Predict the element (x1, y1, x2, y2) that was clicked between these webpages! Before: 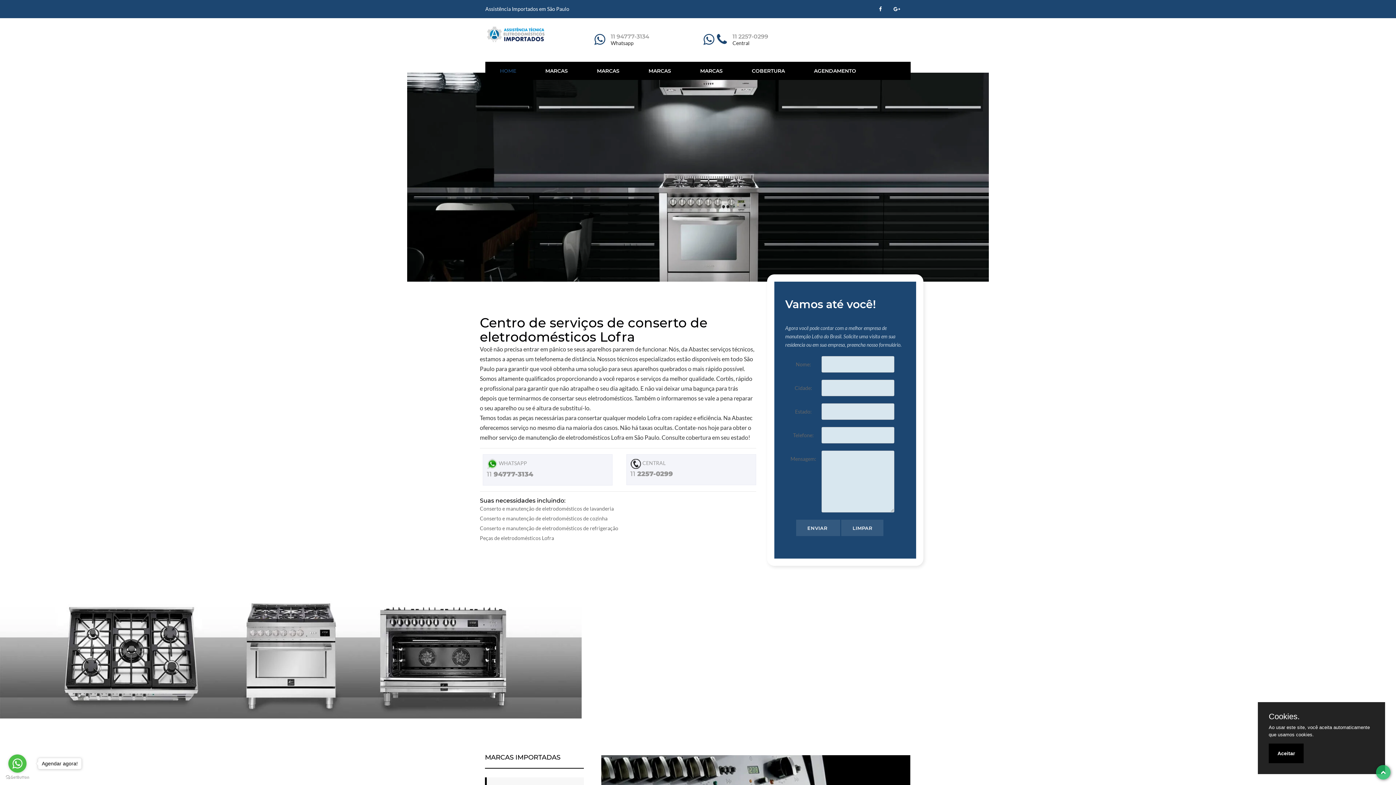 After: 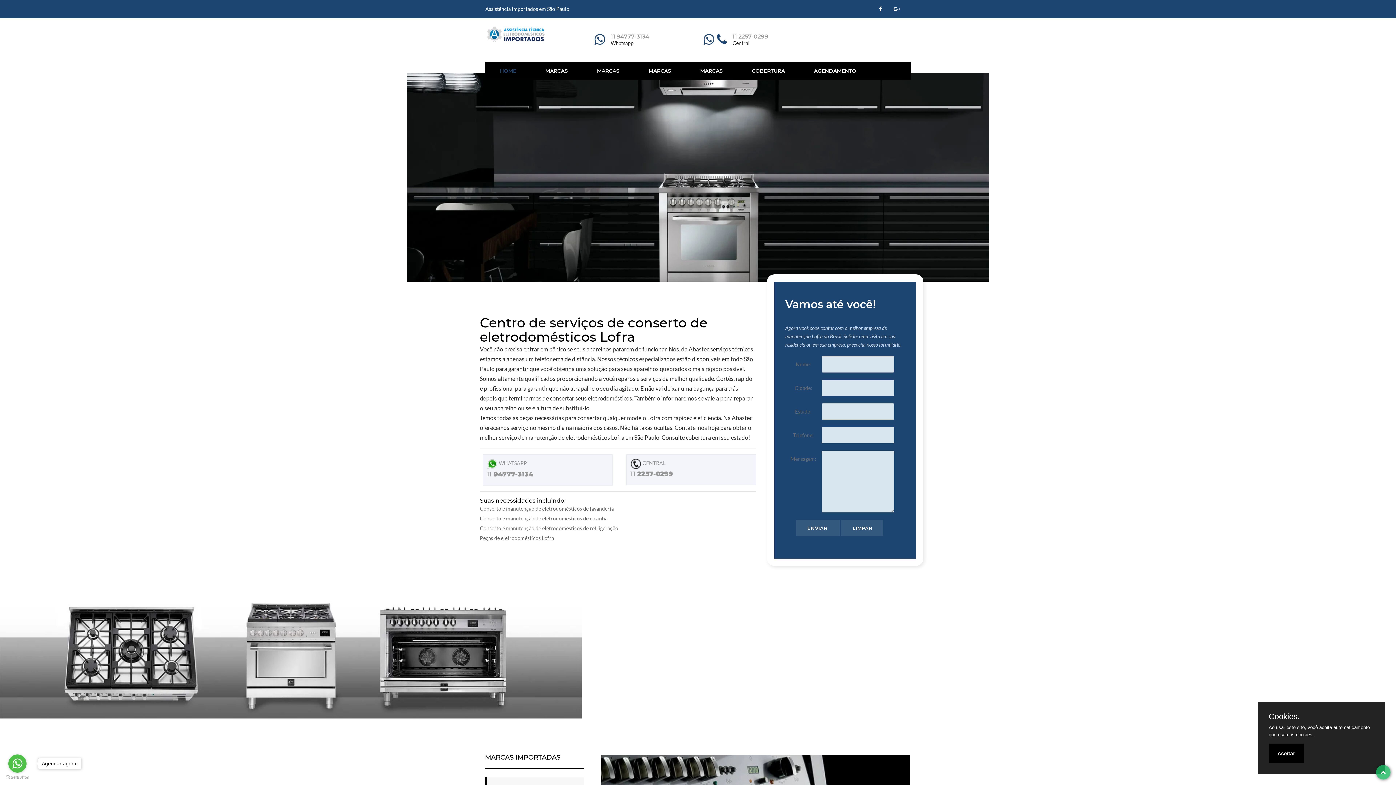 Action: label: COBERTURA bbox: (737, 61, 799, 80)